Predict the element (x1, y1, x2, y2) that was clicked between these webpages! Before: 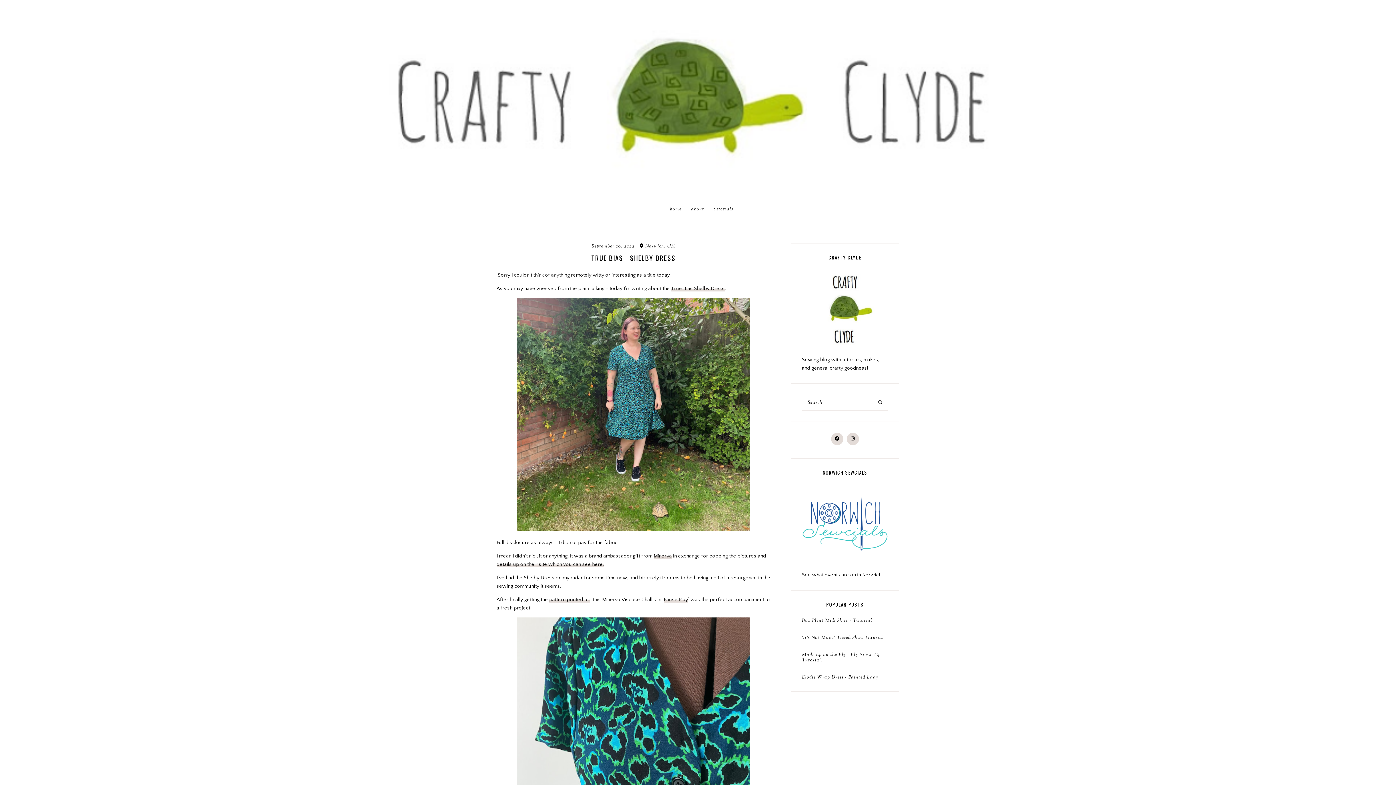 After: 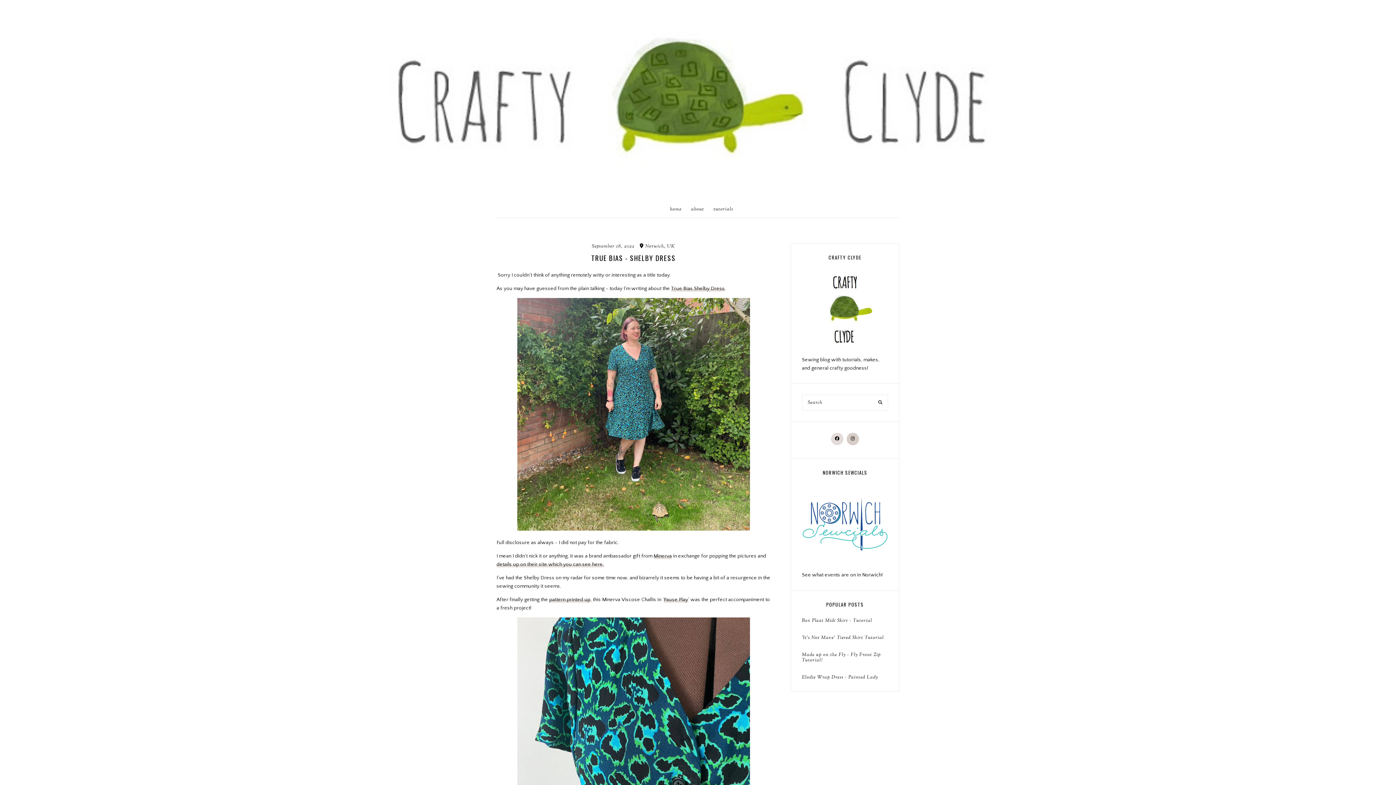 Action: bbox: (846, 433, 859, 445)